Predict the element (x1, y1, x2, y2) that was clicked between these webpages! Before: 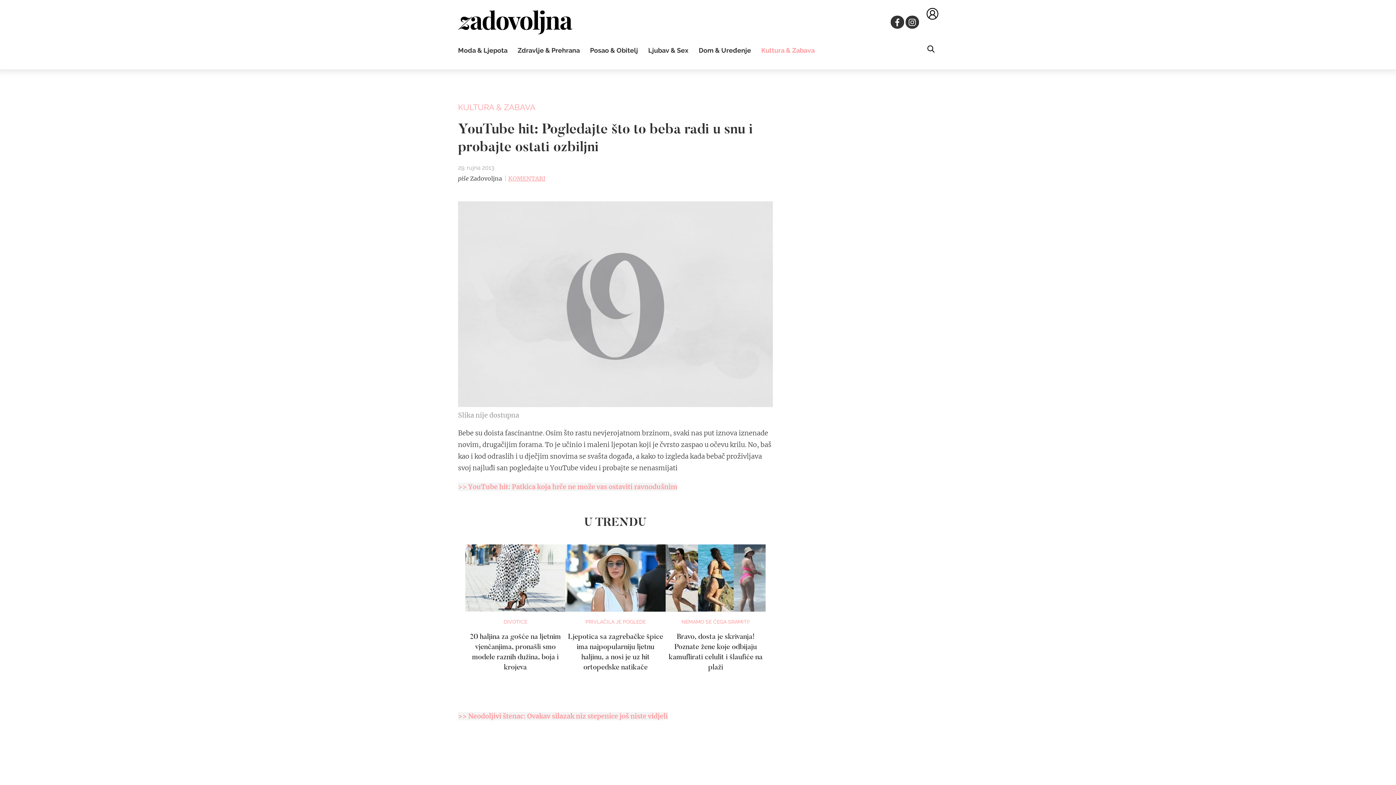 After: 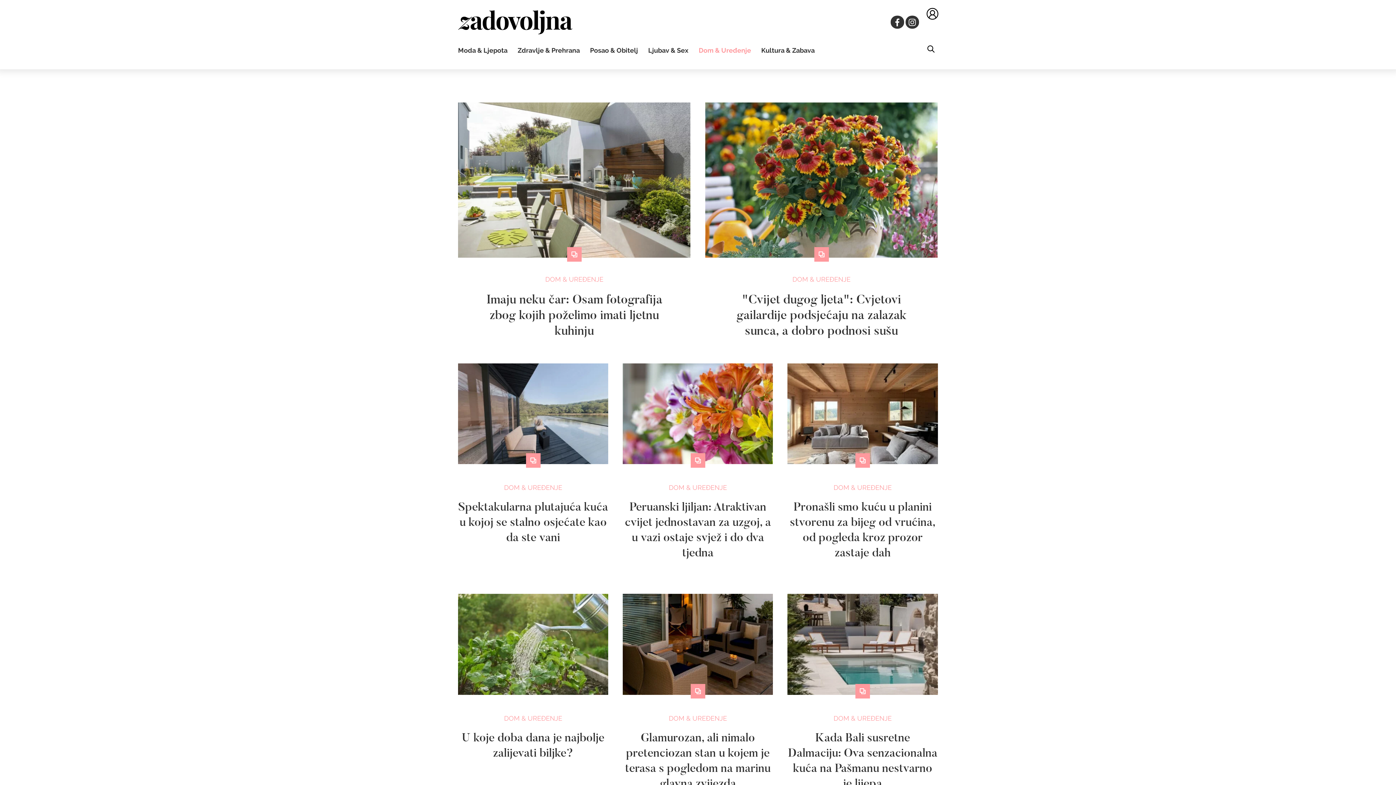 Action: label: Dom & Uređenje bbox: (698, 46, 751, 54)